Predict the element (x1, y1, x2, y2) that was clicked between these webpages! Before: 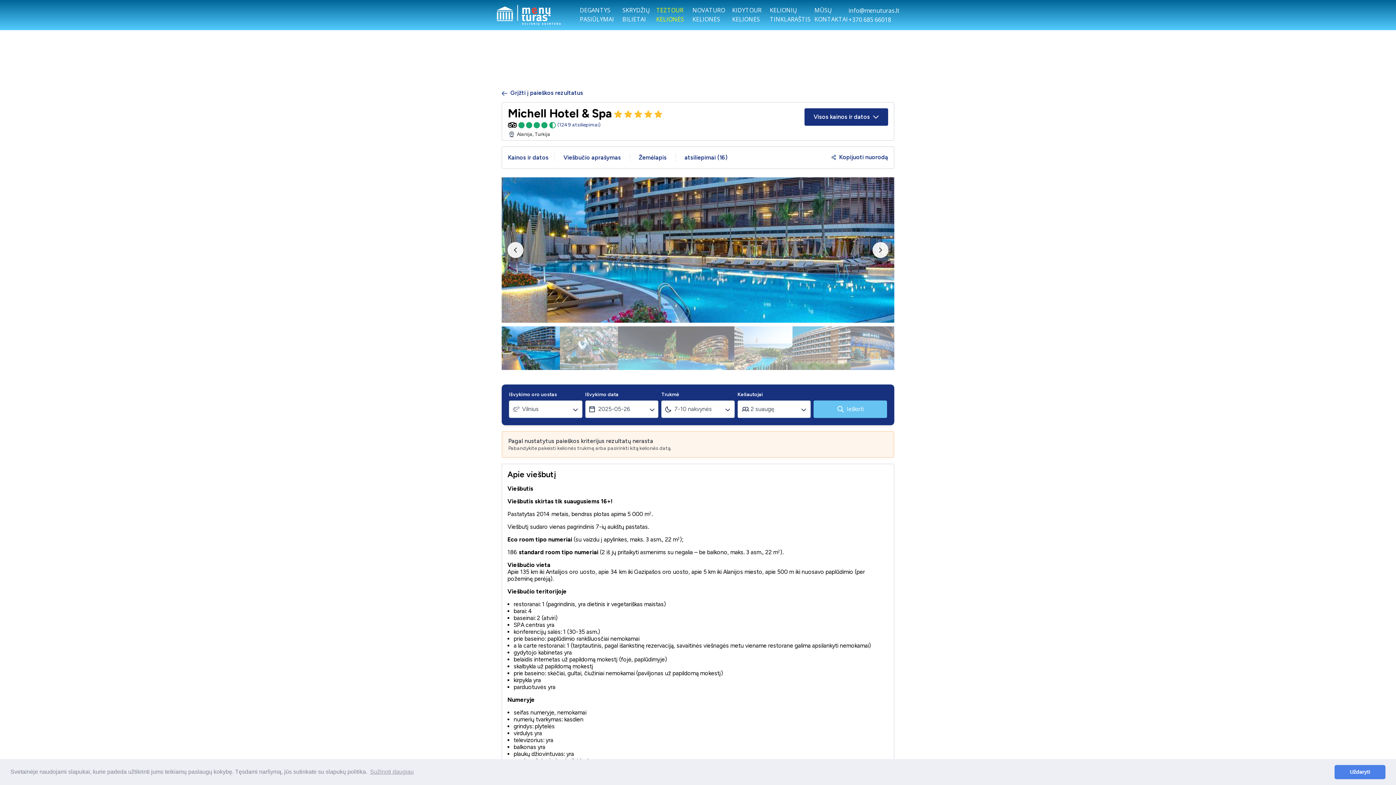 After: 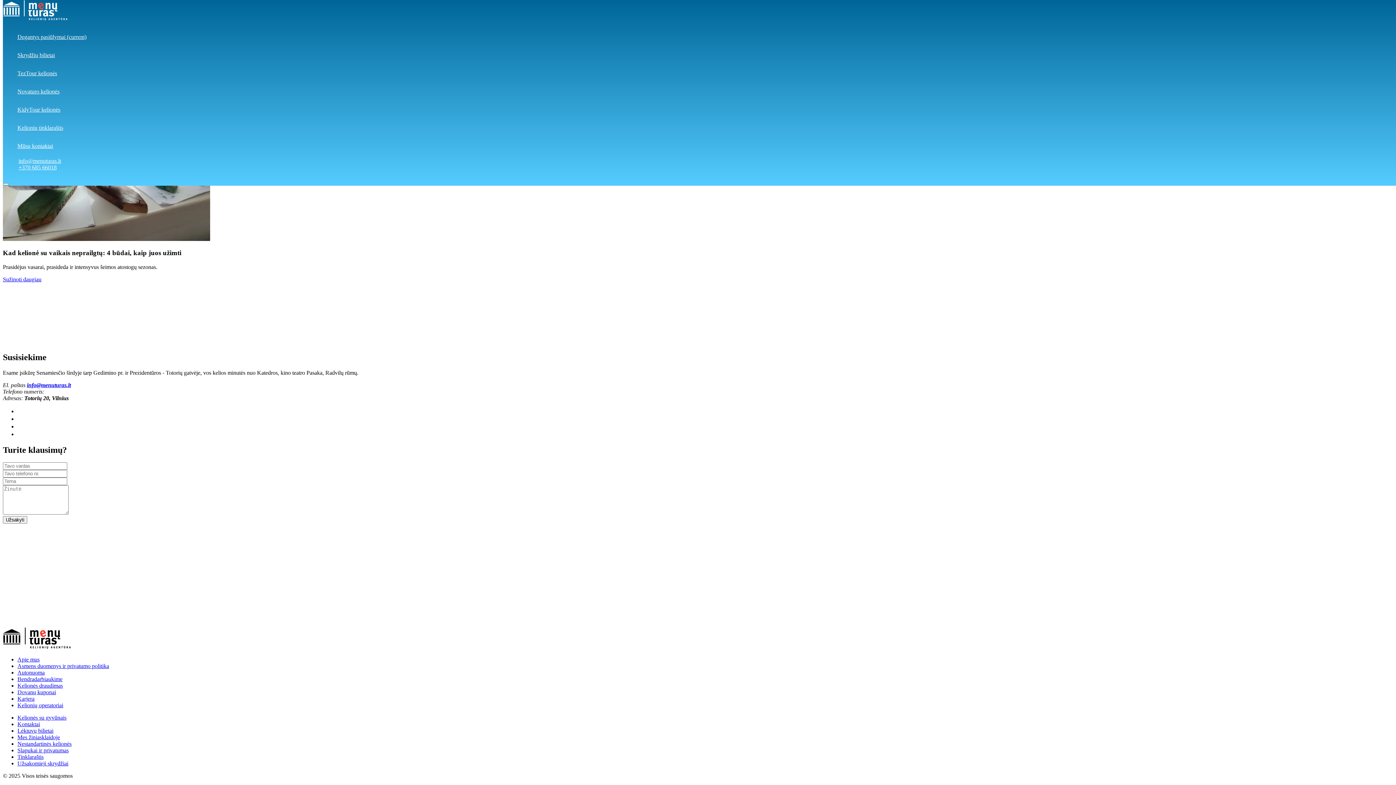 Action: bbox: (814, 5, 848, 23) label: MŪSŲ KONTAKTAI